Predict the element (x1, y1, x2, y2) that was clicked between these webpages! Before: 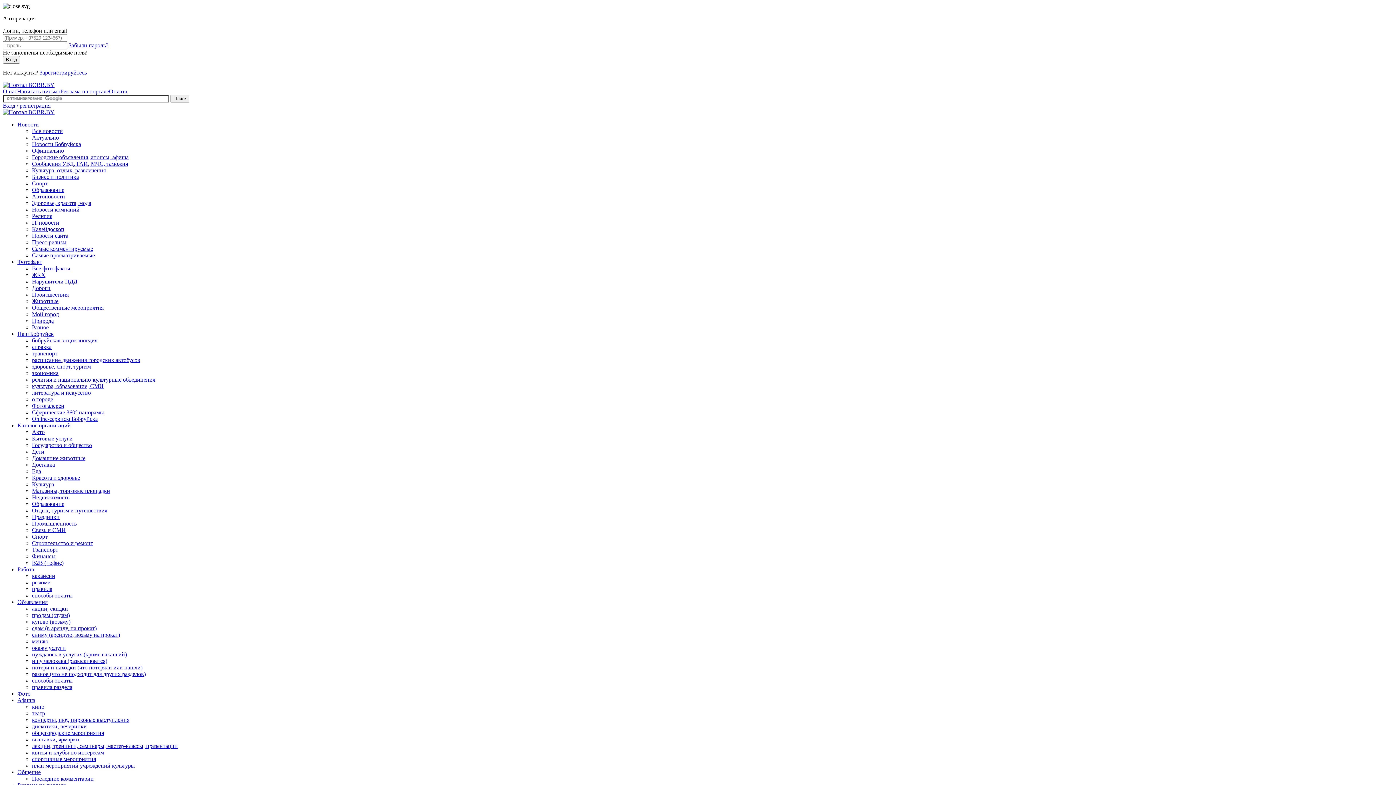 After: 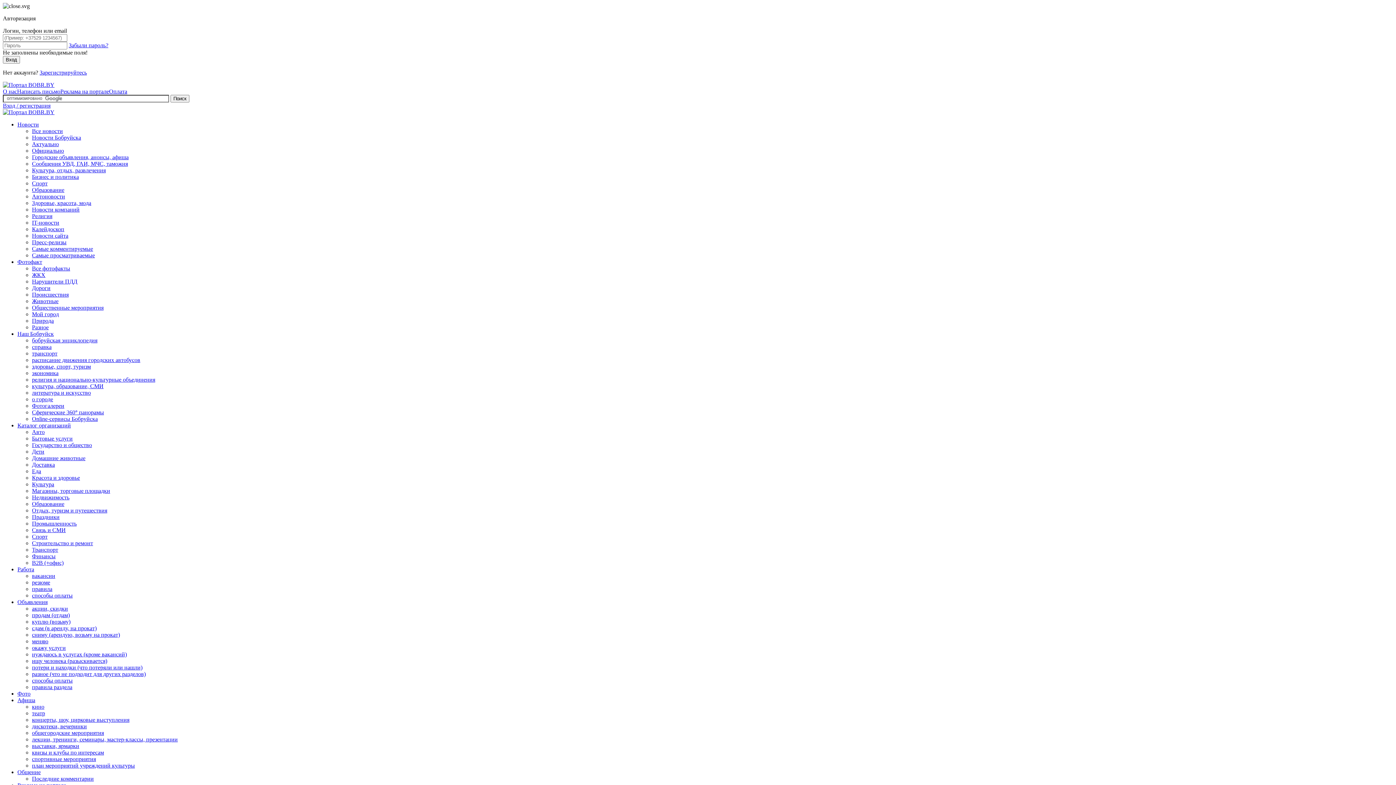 Action: label: Объявления bbox: (17, 599, 47, 605)